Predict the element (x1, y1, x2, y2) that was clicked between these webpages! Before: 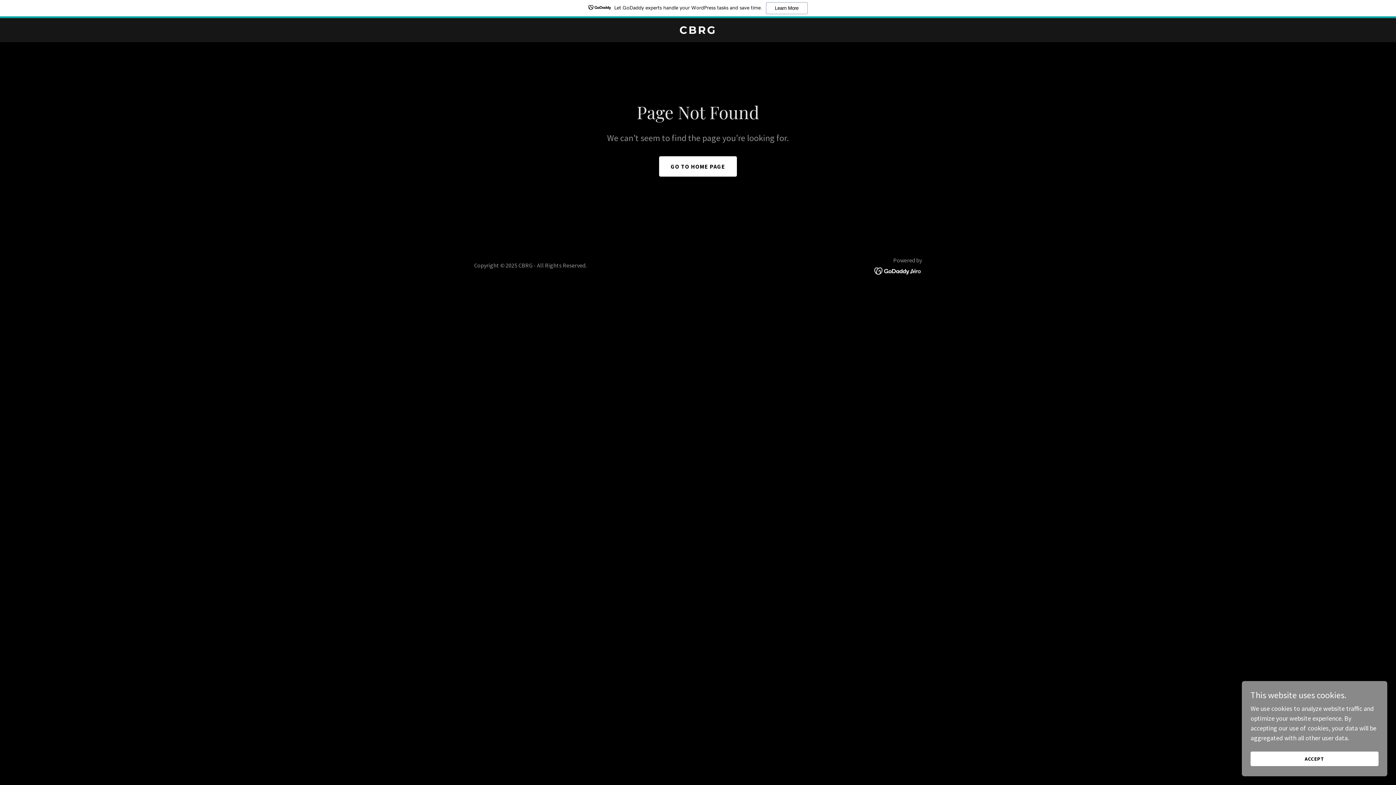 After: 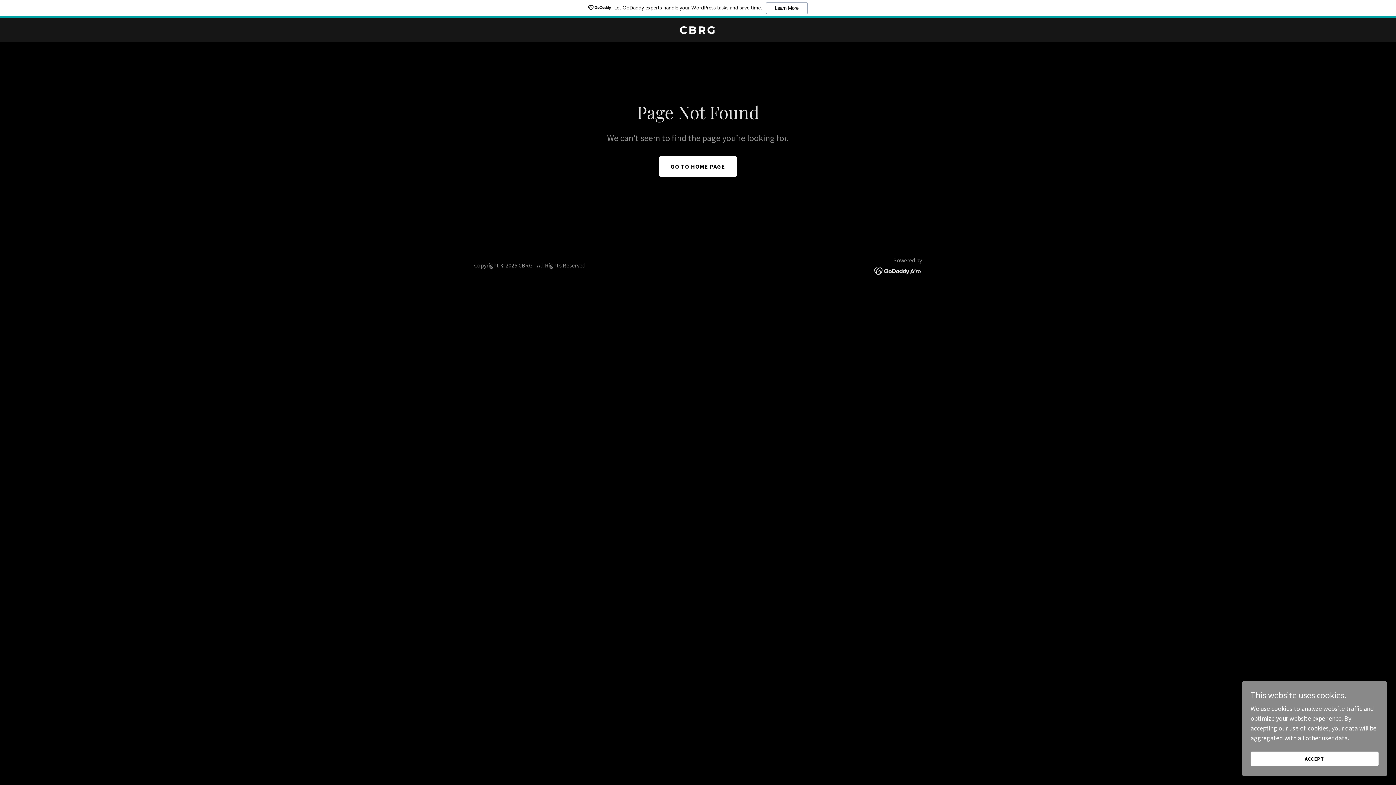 Action: label: Let GoDaddy experts handle your WordPress tasks and save time.
Learn More bbox: (0, 0, 1396, 18)